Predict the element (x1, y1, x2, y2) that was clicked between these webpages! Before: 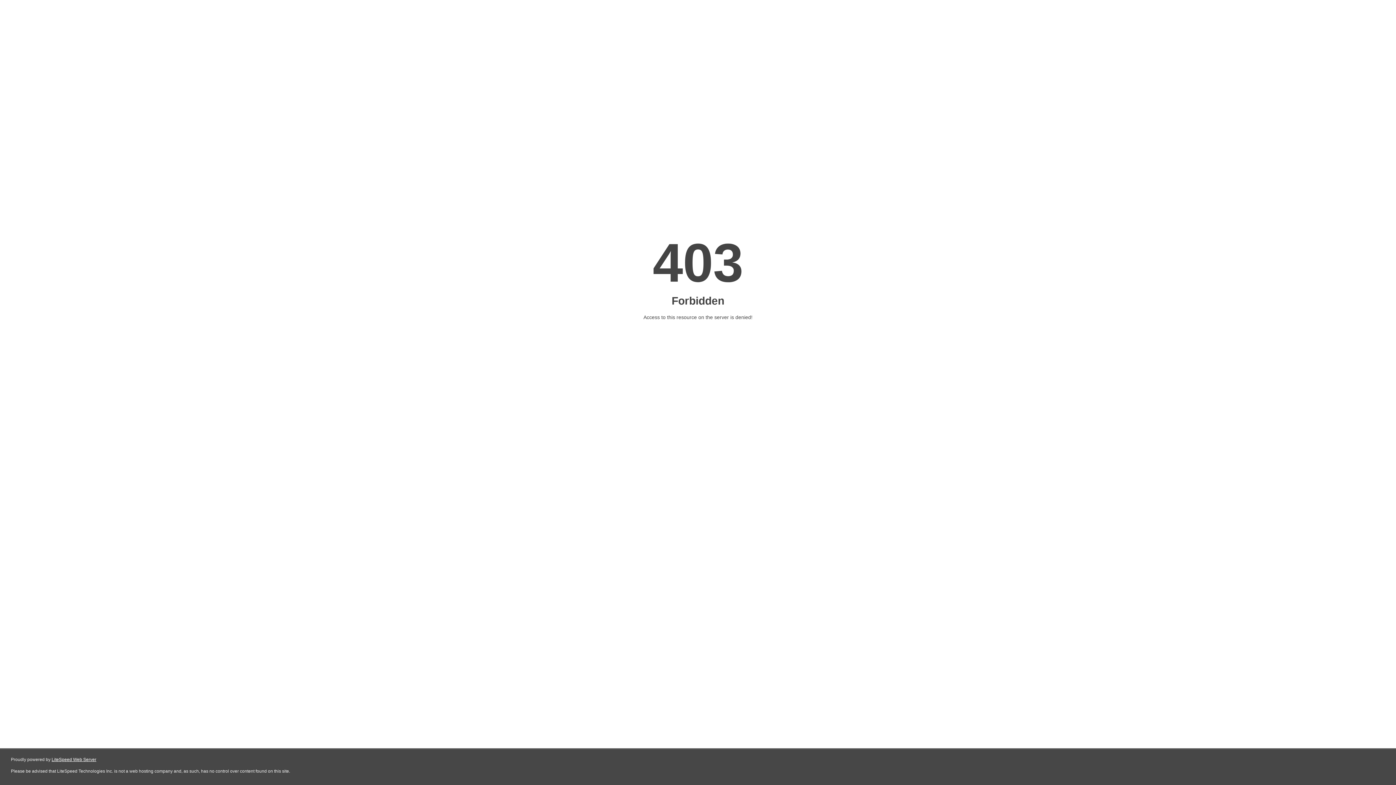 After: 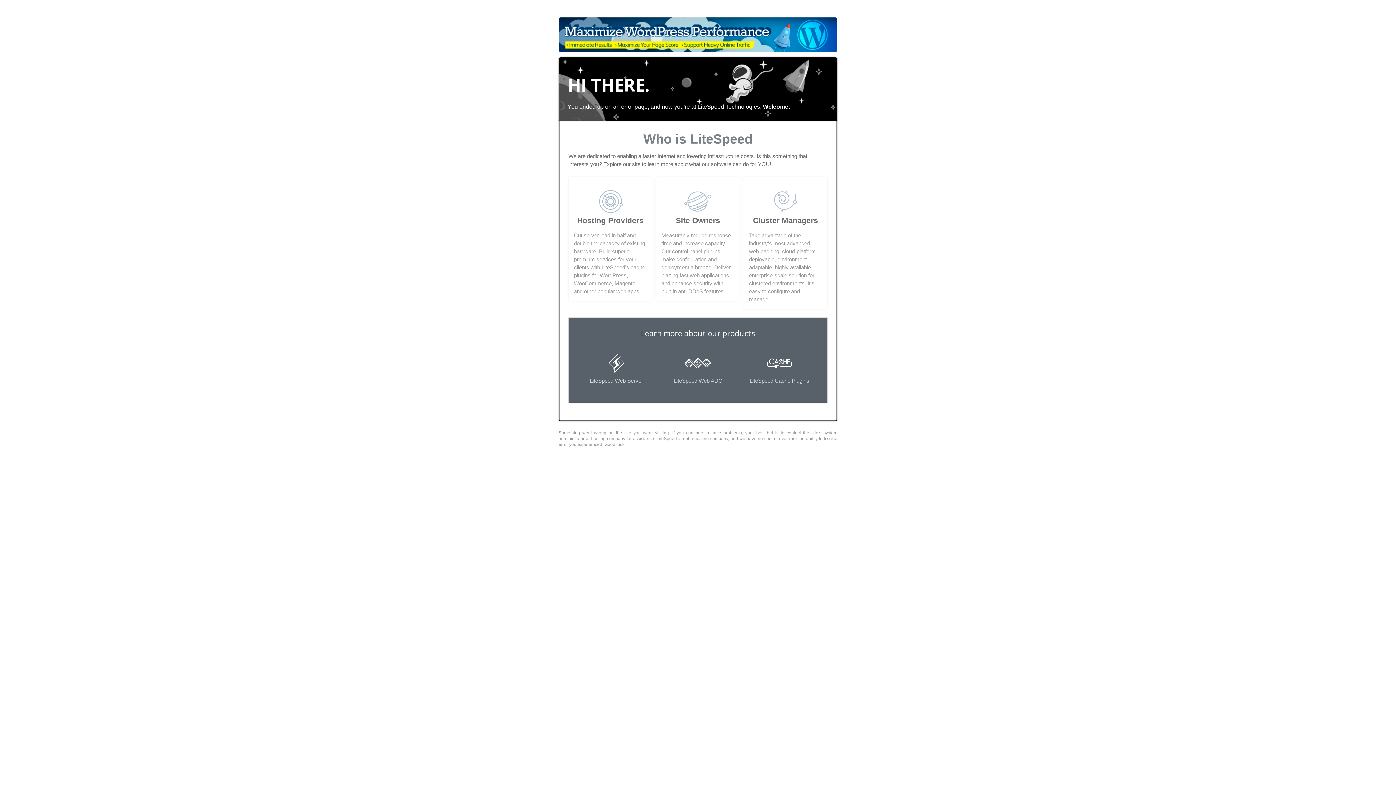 Action: label: LiteSpeed Web Server bbox: (51, 757, 96, 762)